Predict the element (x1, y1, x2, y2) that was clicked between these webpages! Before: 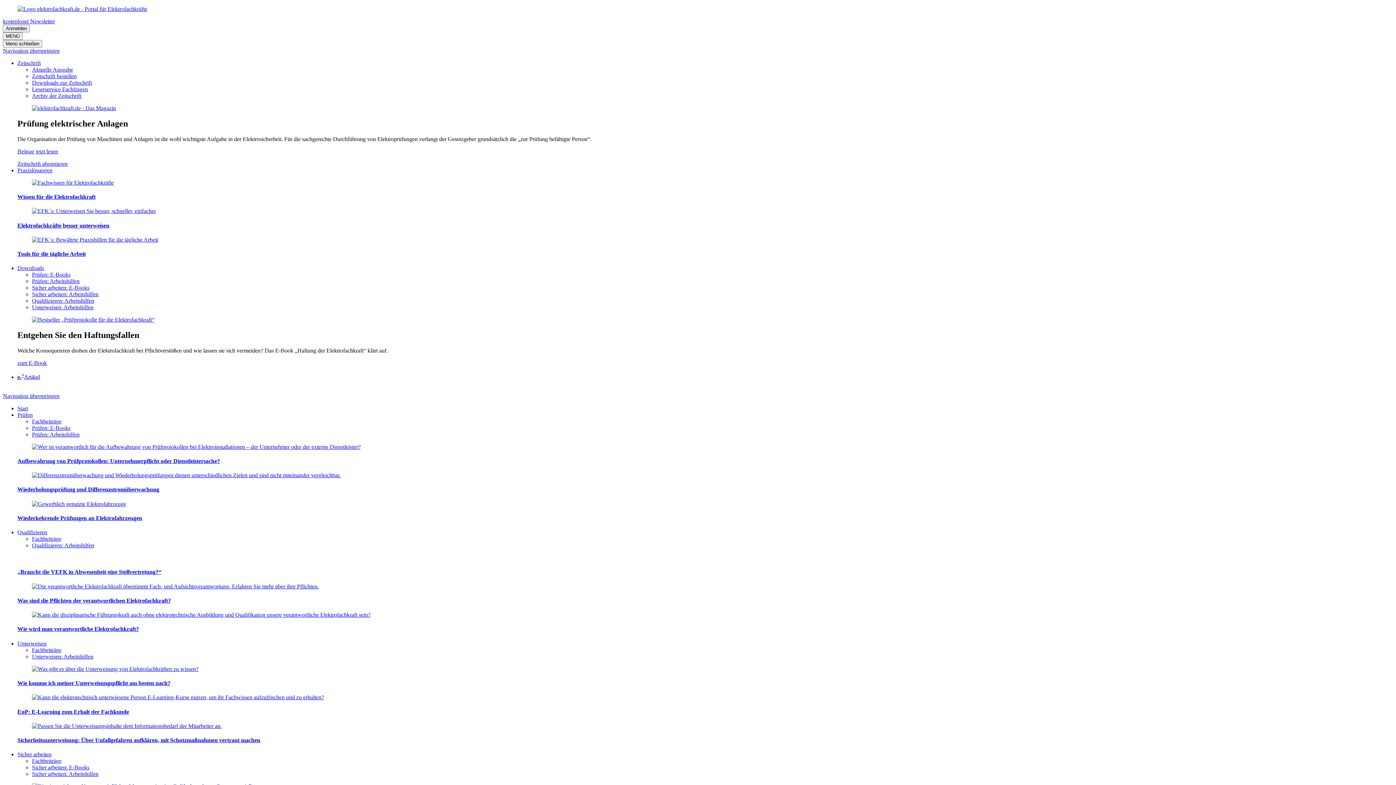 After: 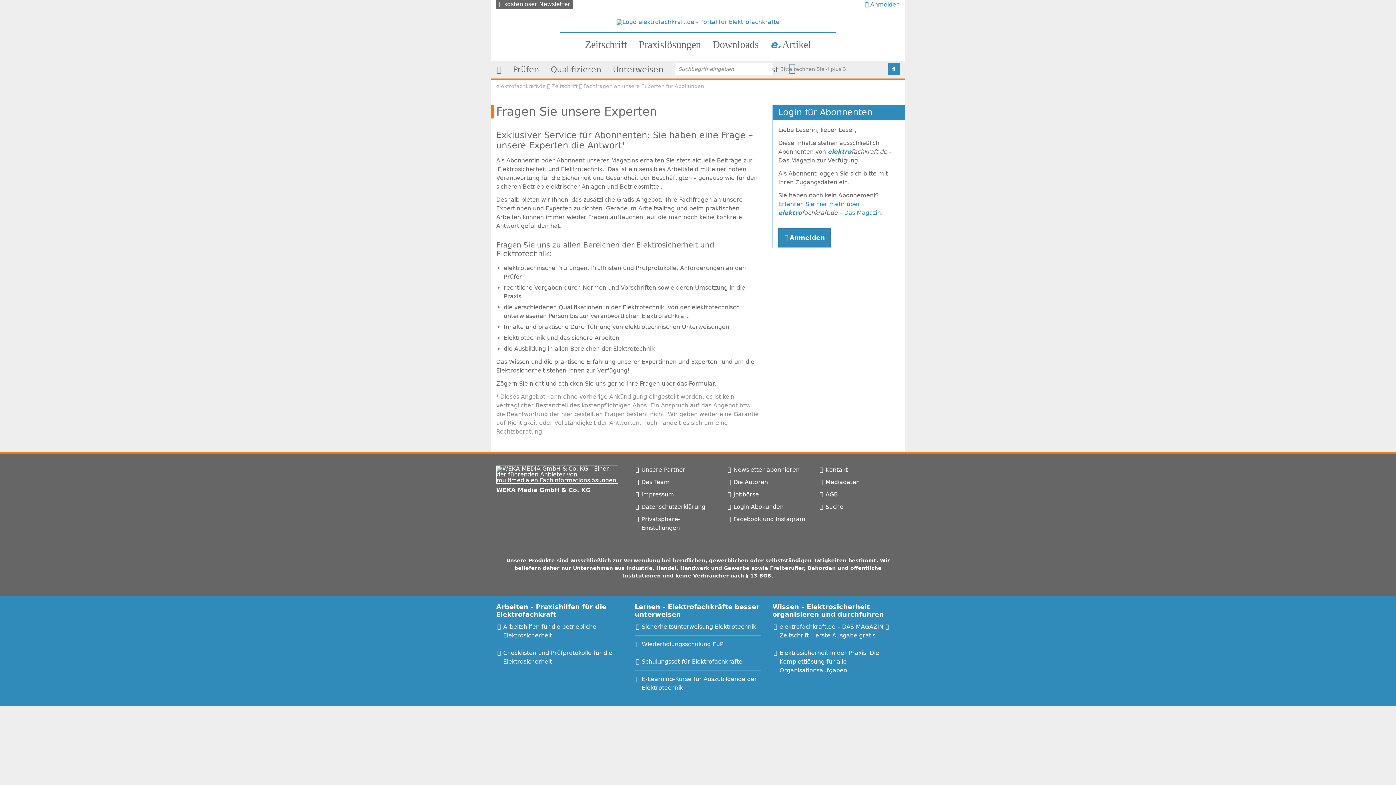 Action: bbox: (32, 86, 88, 92) label: Leserservice Fachfragen